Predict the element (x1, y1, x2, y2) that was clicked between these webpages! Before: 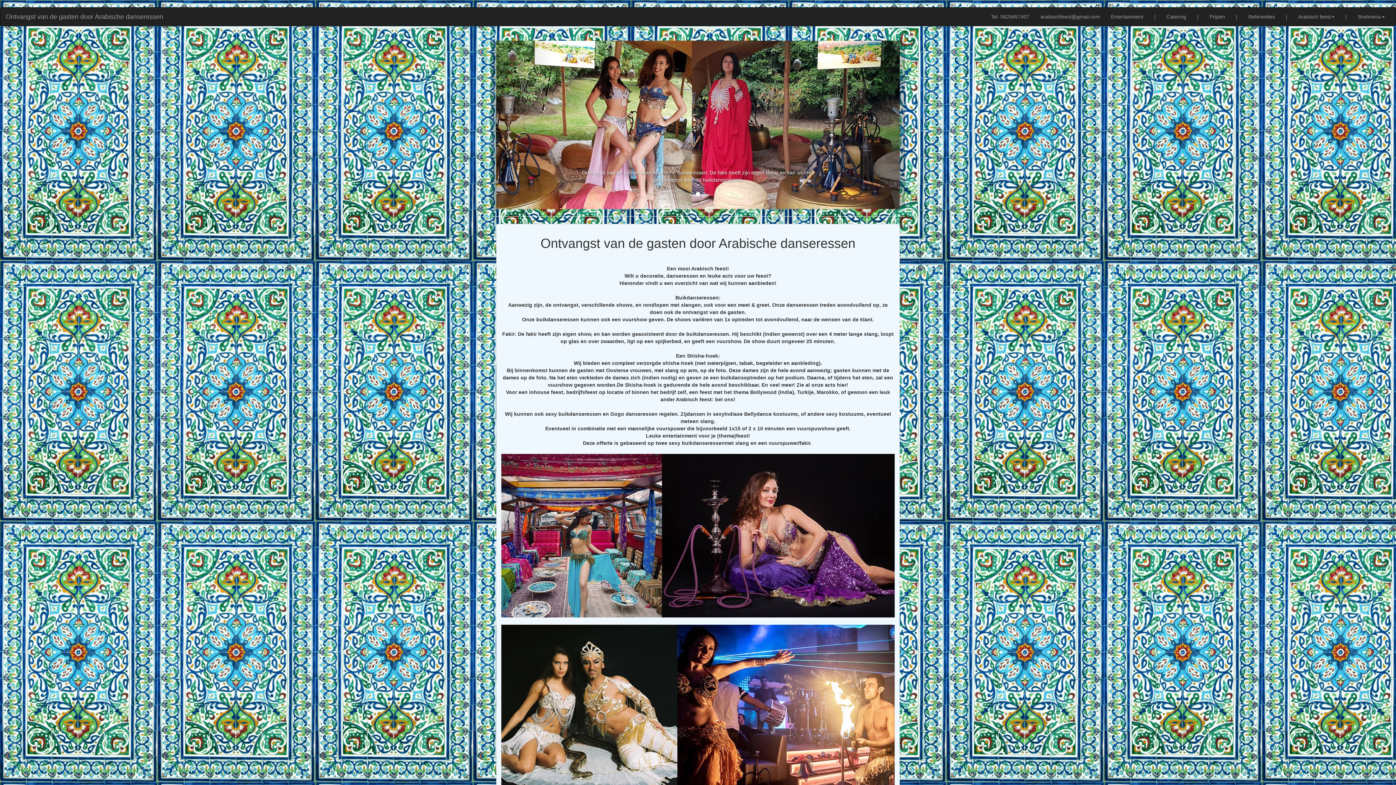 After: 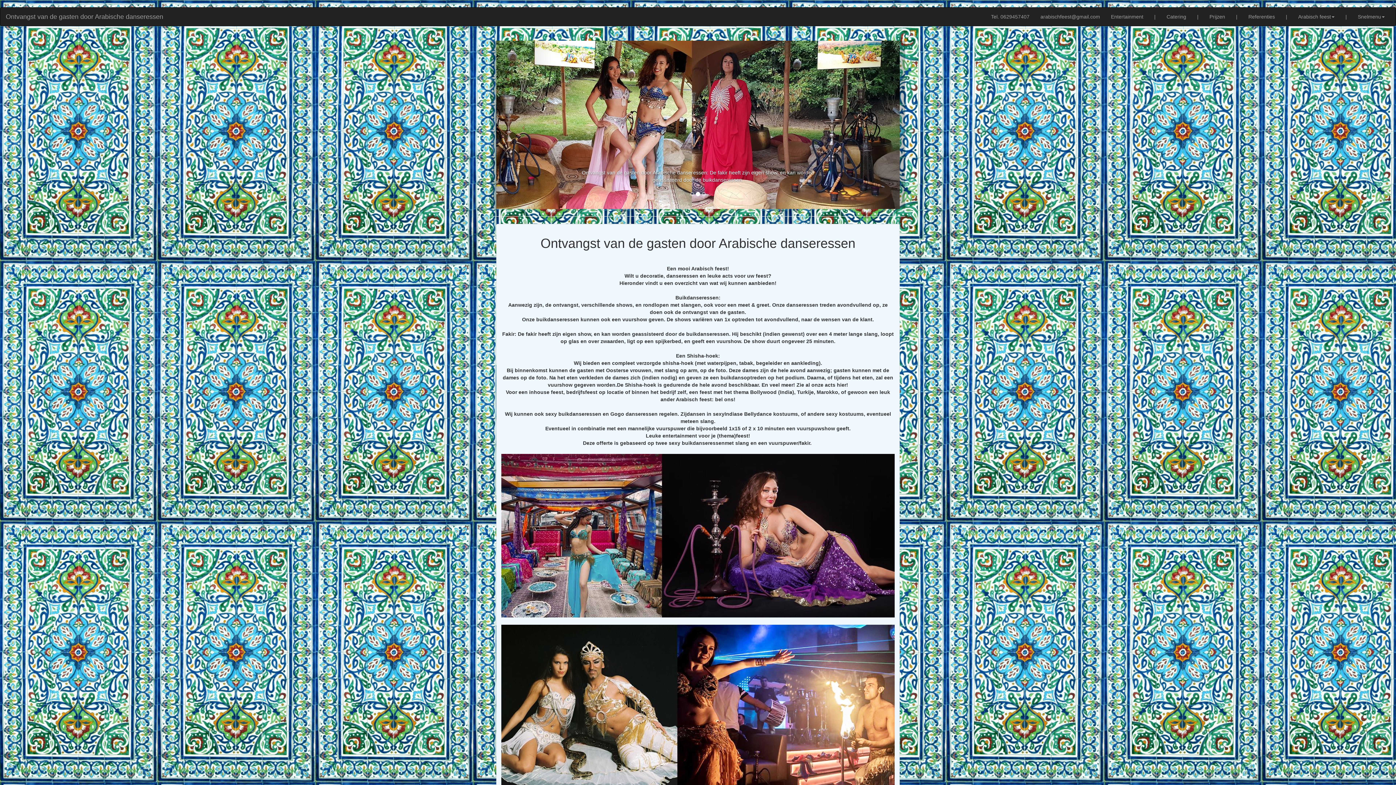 Action: label: | bbox: (1192, 7, 1204, 25)